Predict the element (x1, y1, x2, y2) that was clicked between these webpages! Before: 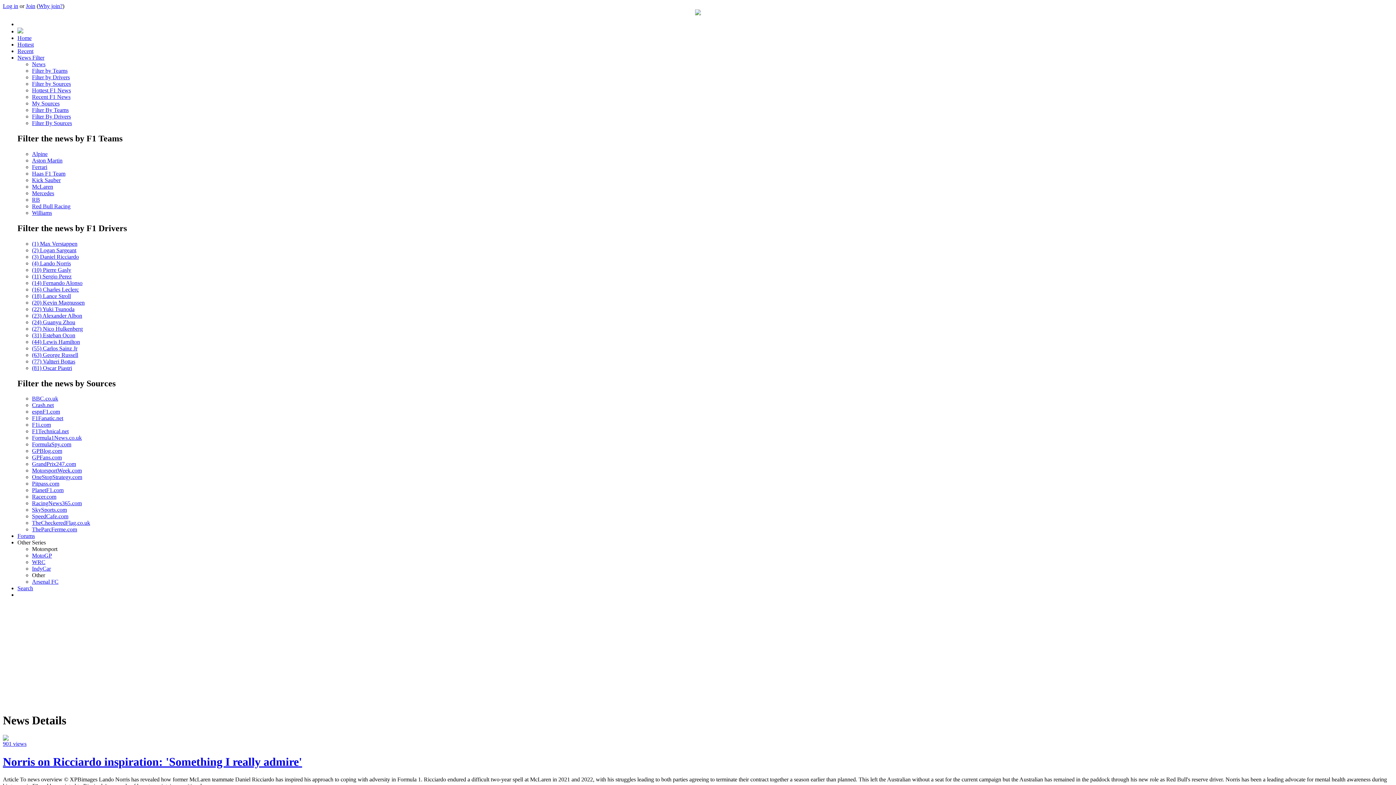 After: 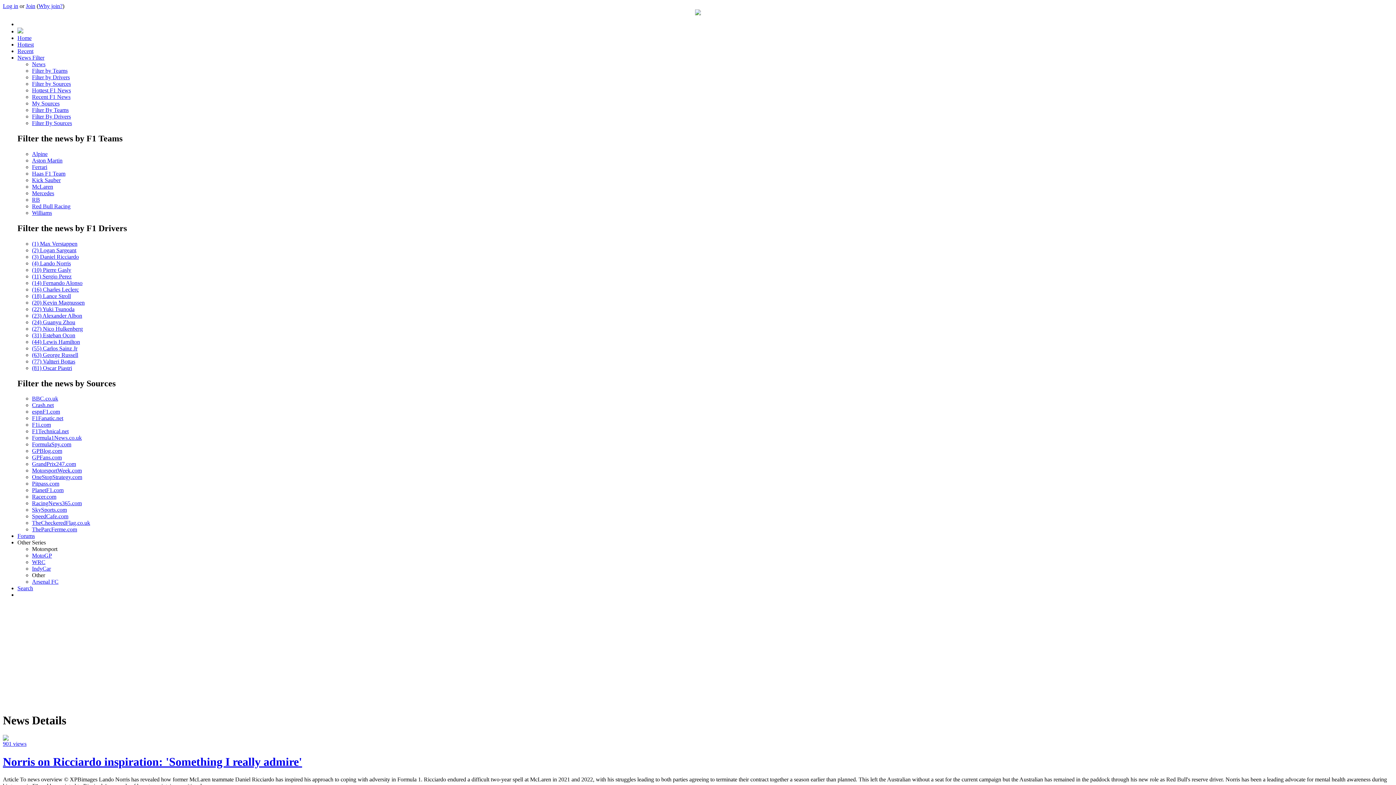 Action: label: WRC bbox: (32, 559, 45, 565)